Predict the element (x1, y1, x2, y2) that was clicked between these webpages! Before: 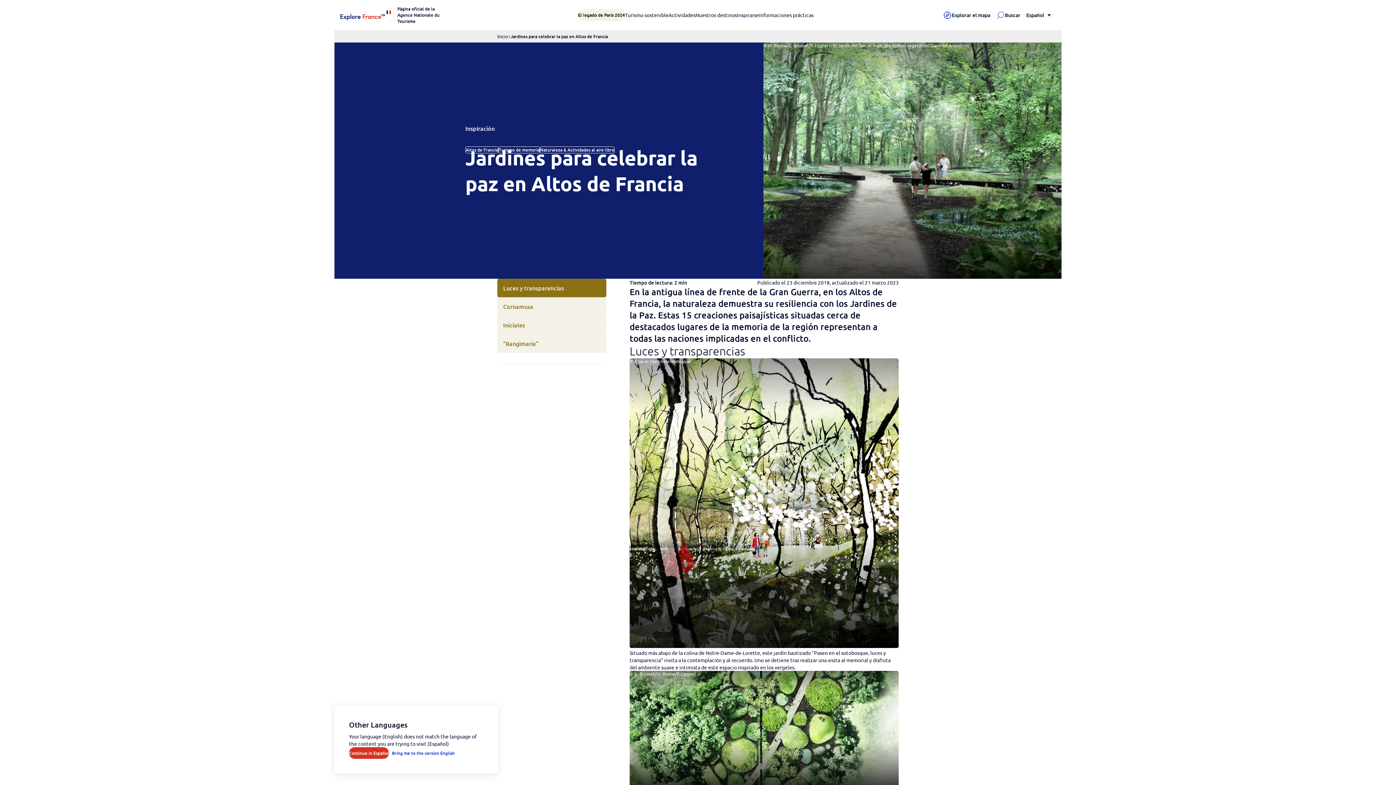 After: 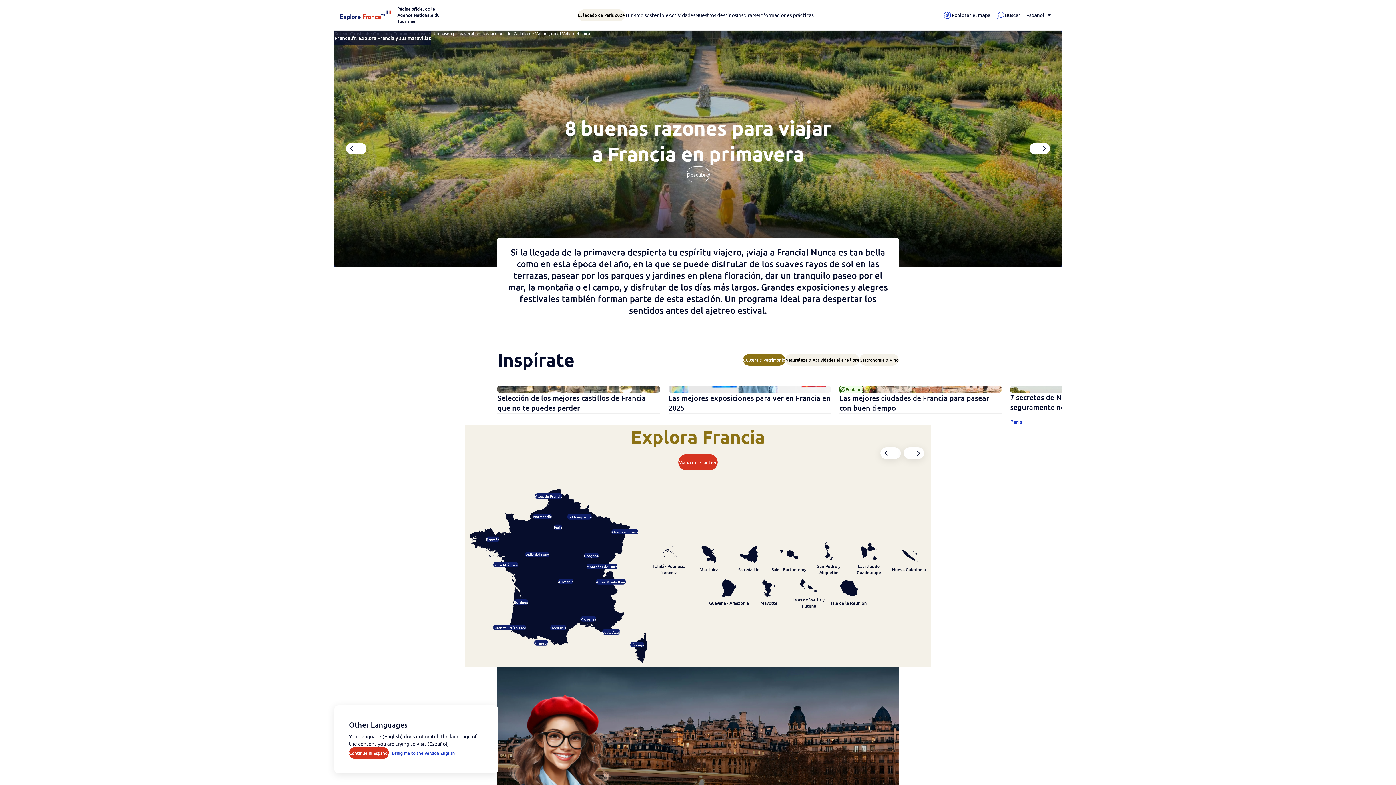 Action: bbox: (340, 5, 448, 24) label: Página oficial de la Agence Nationale du Tourisme